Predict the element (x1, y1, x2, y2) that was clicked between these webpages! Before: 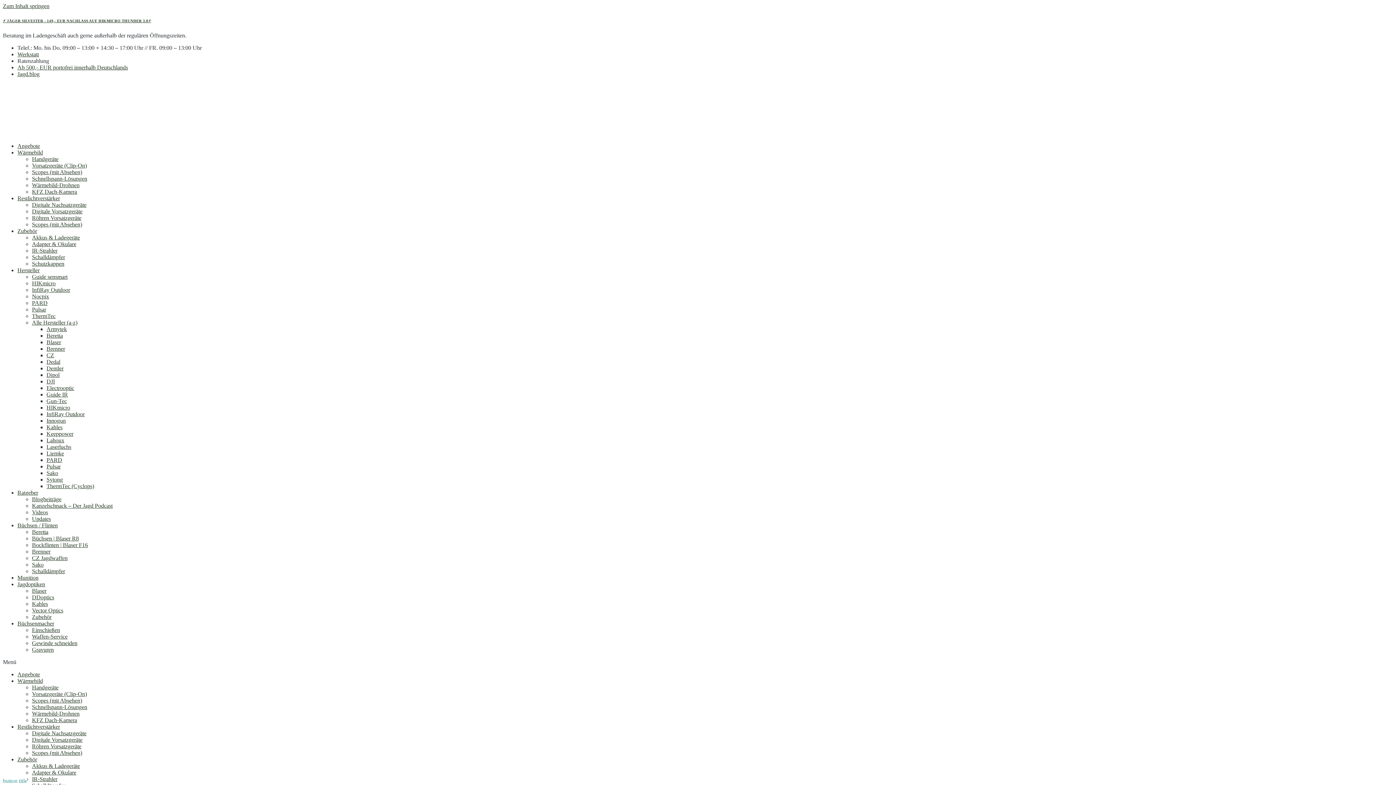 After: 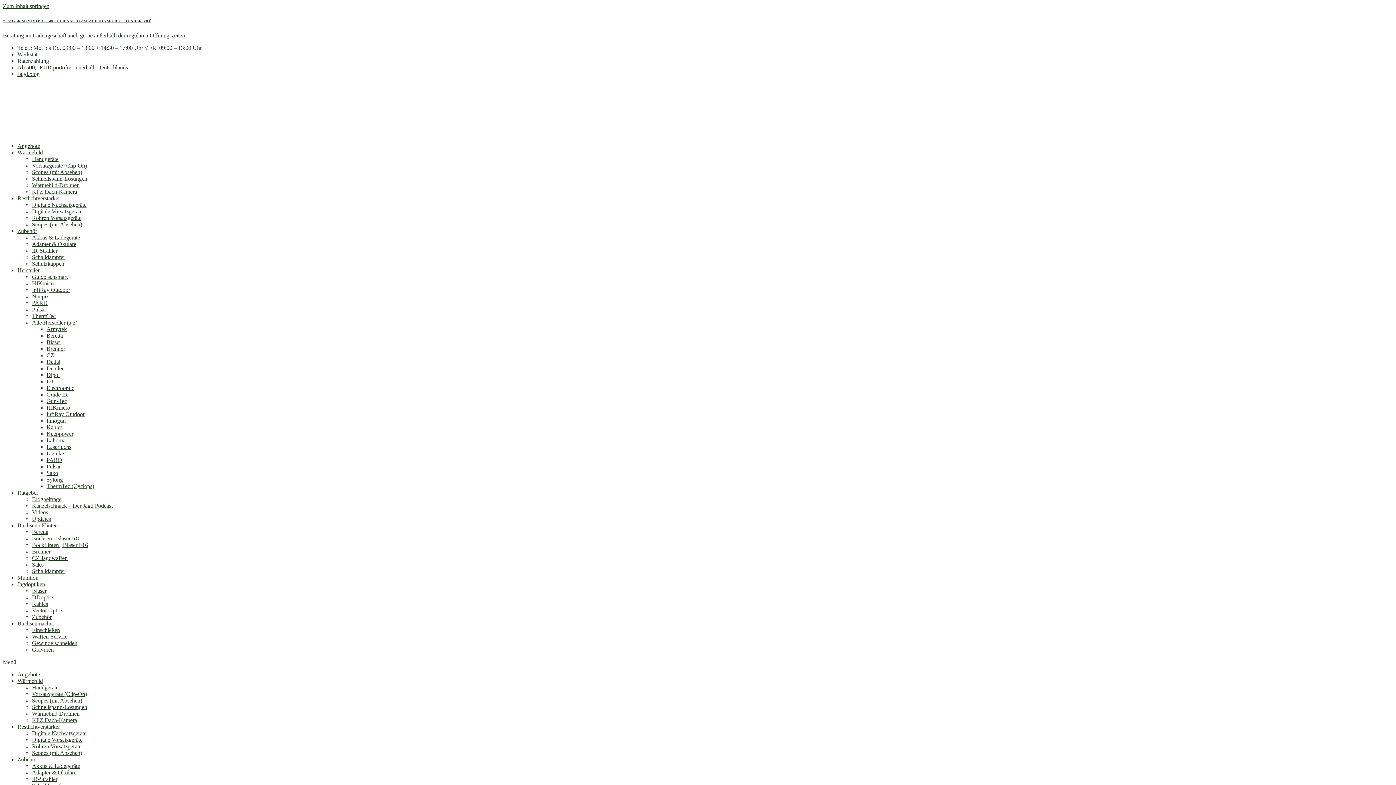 Action: label: Akkus & Ladegeräte bbox: (32, 234, 80, 240)